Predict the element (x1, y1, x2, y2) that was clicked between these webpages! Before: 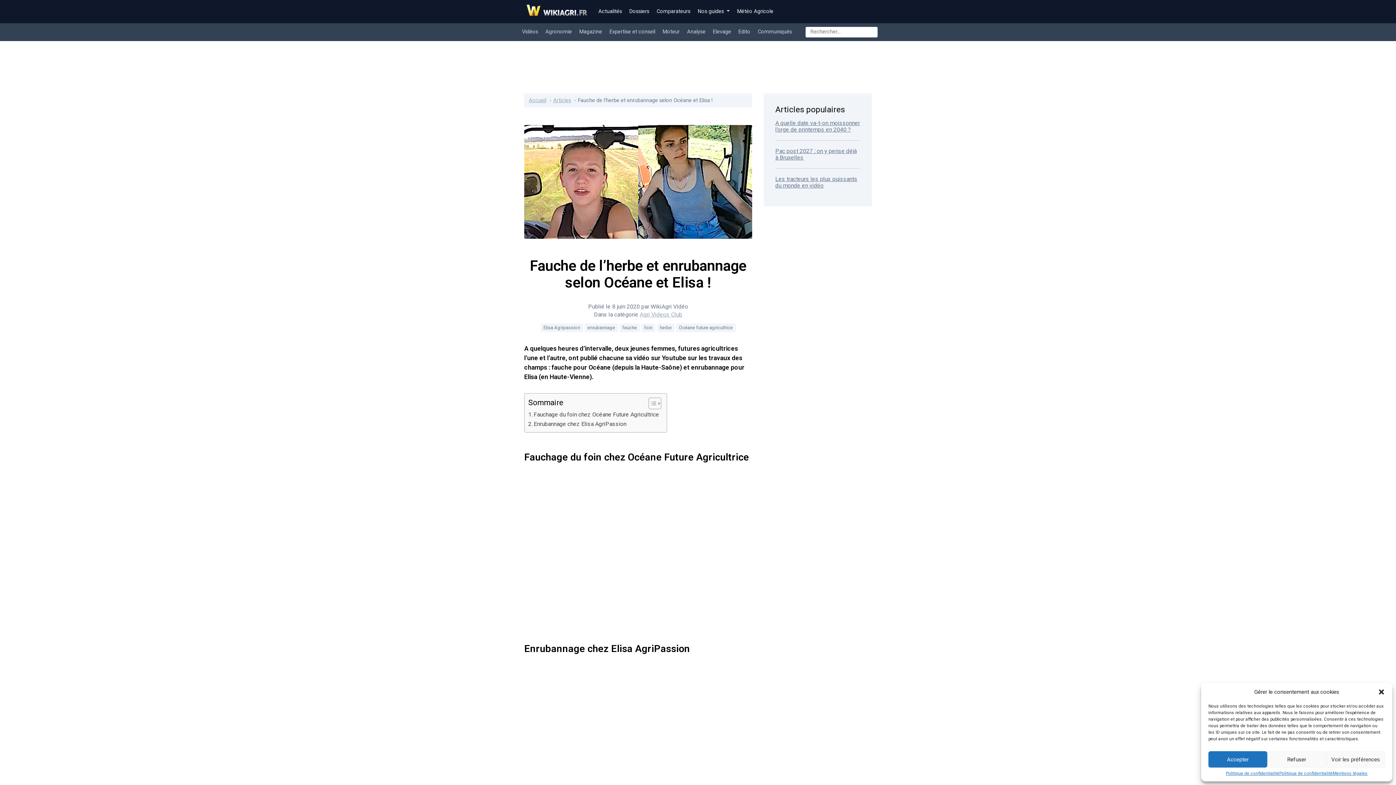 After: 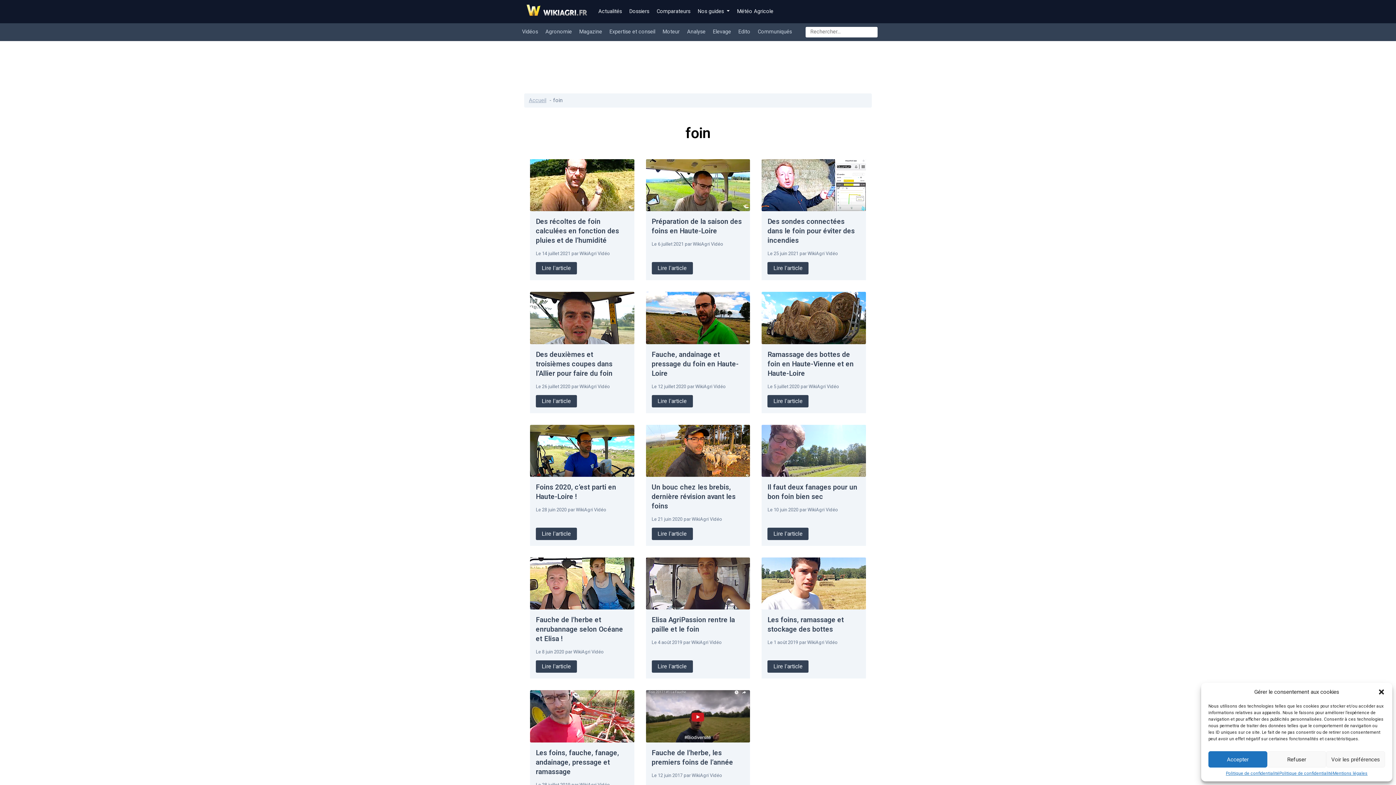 Action: bbox: (641, 323, 655, 332) label: foin